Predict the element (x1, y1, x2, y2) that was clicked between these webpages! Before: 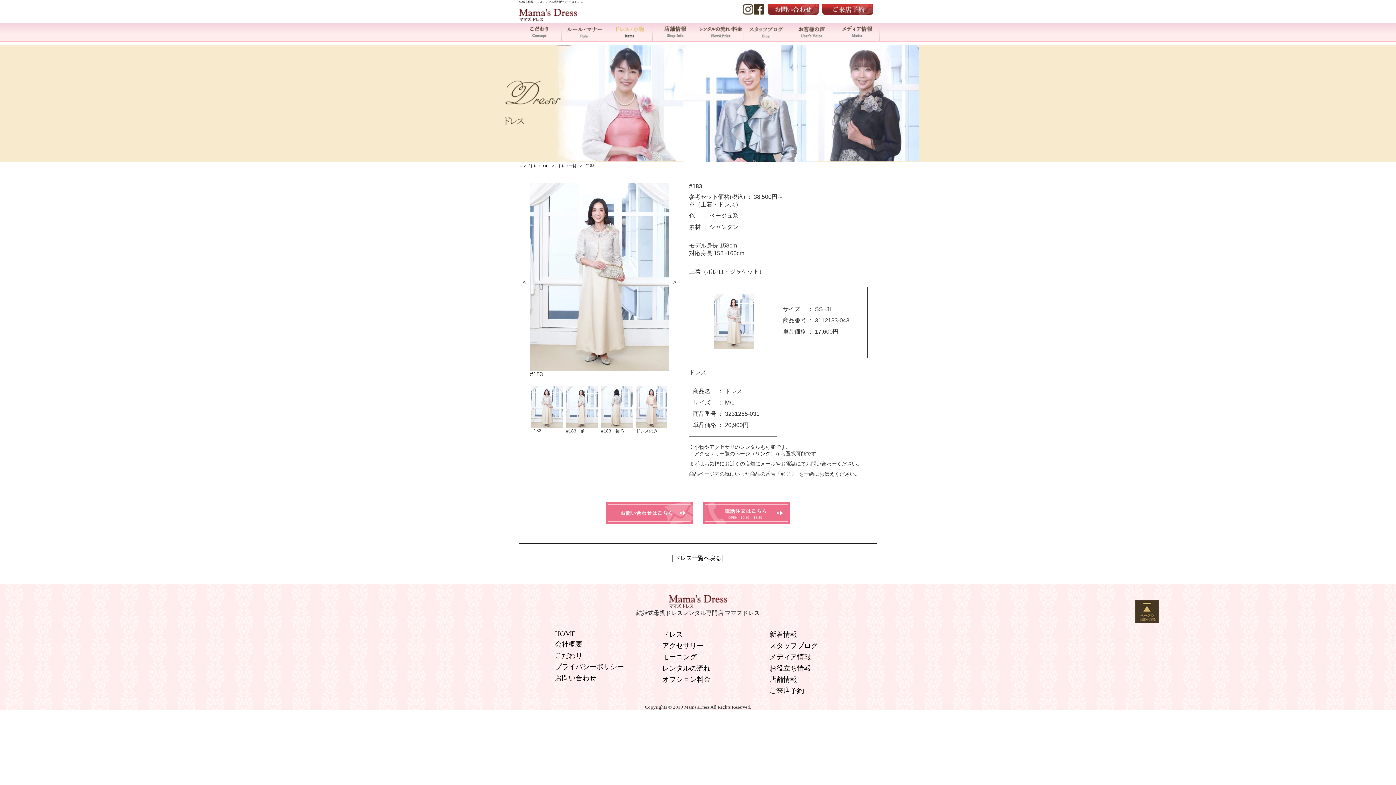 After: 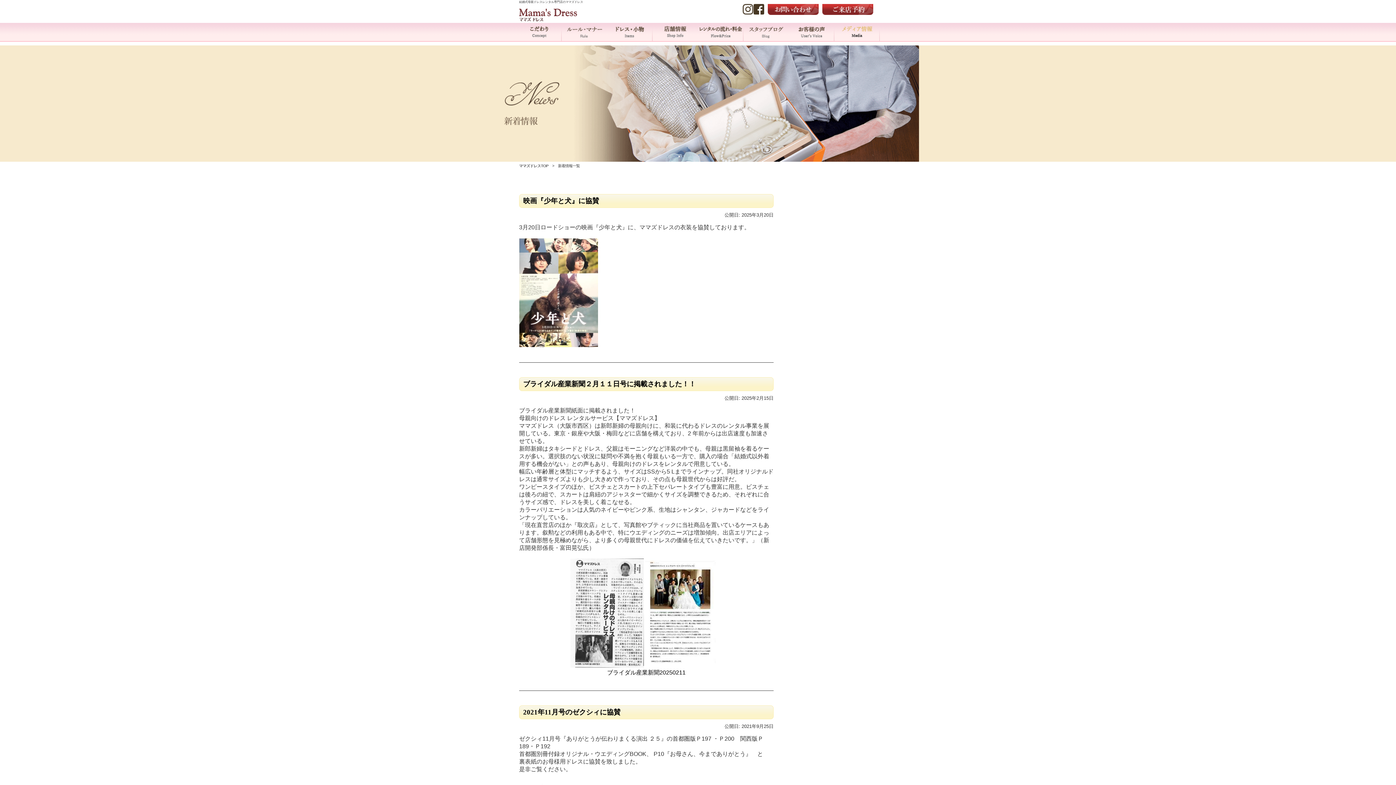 Action: label: メディア情報 bbox: (769, 653, 811, 660)